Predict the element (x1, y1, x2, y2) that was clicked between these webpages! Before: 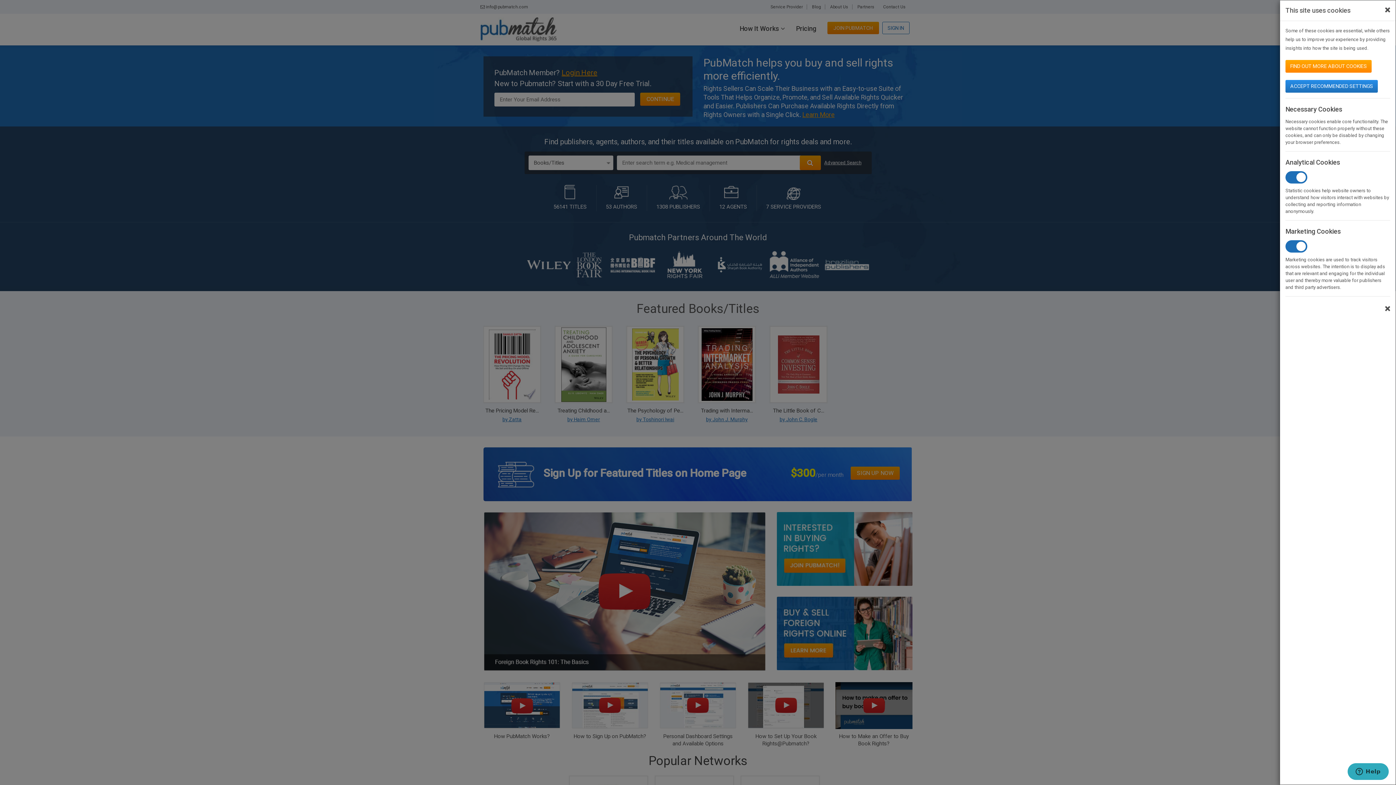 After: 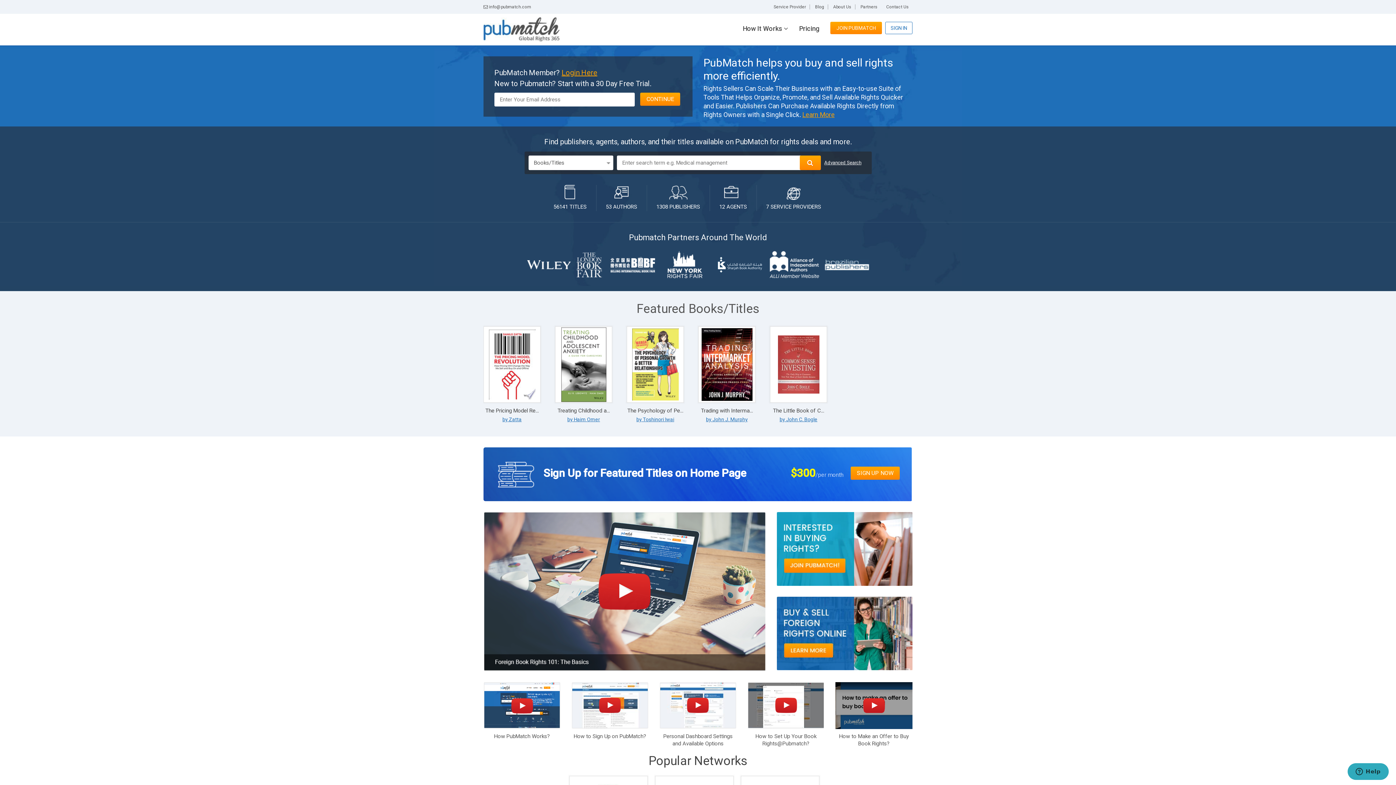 Action: label: Close bbox: (1385, 5, 1390, 15)